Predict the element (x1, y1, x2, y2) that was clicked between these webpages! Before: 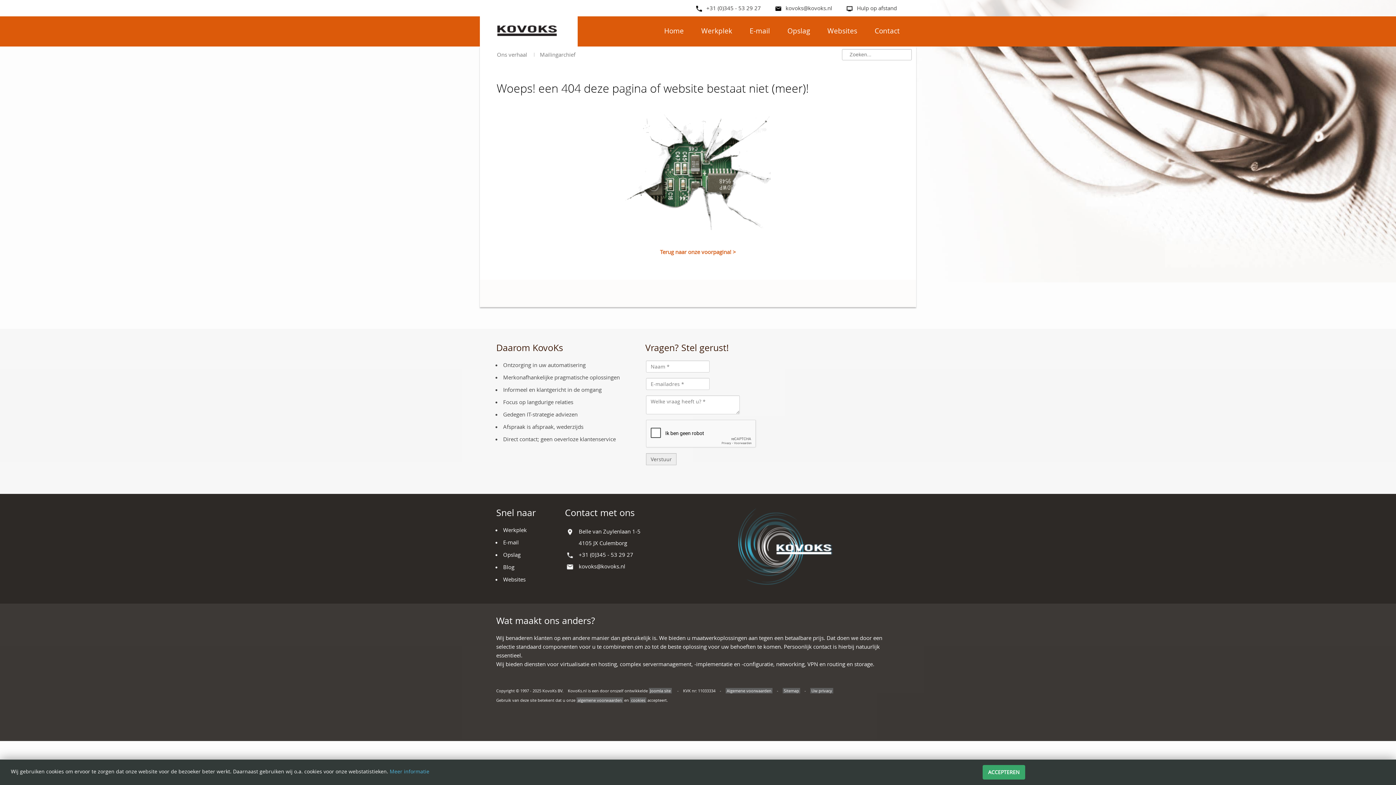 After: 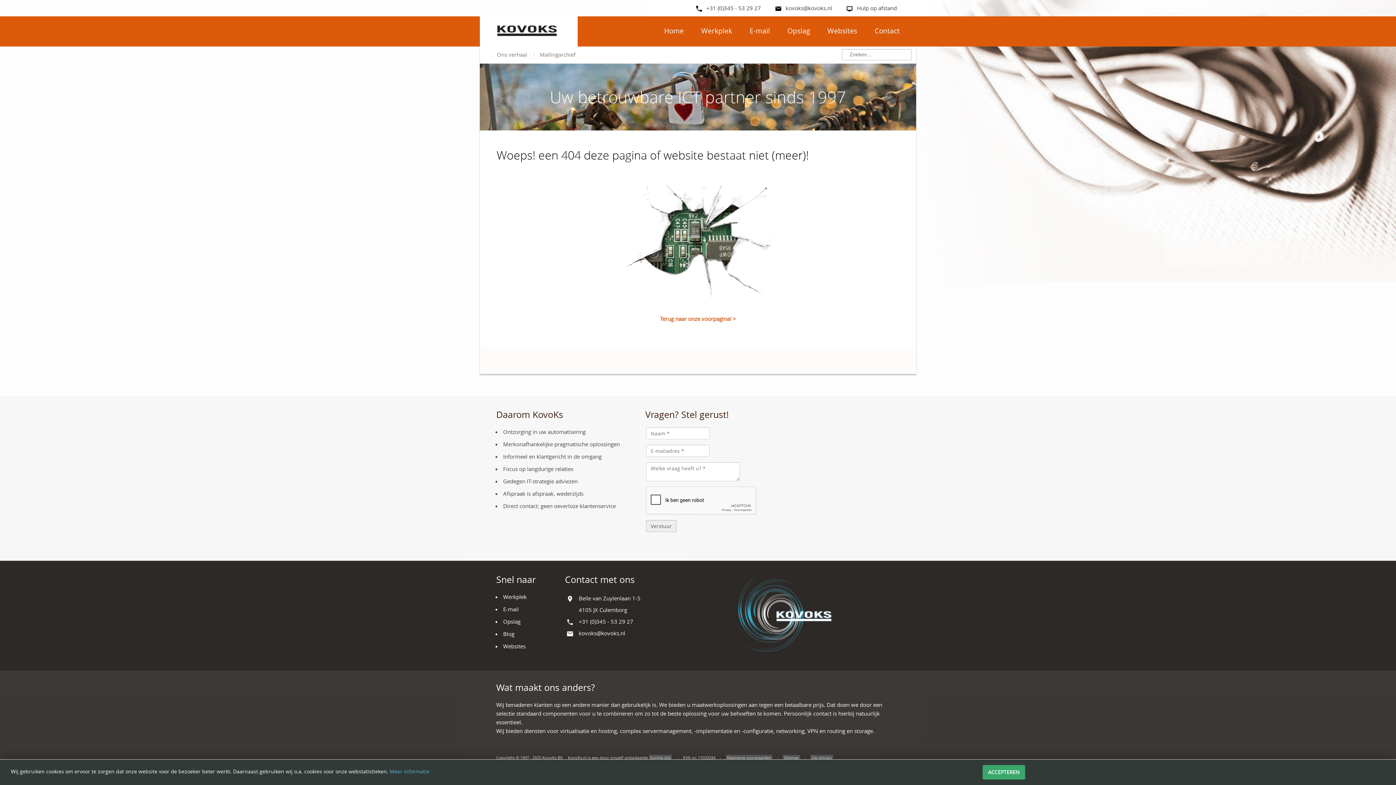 Action: bbox: (496, 80, 809, 96) label: Woeps! een 404 deze pagina of website bestaat niet (meer)!